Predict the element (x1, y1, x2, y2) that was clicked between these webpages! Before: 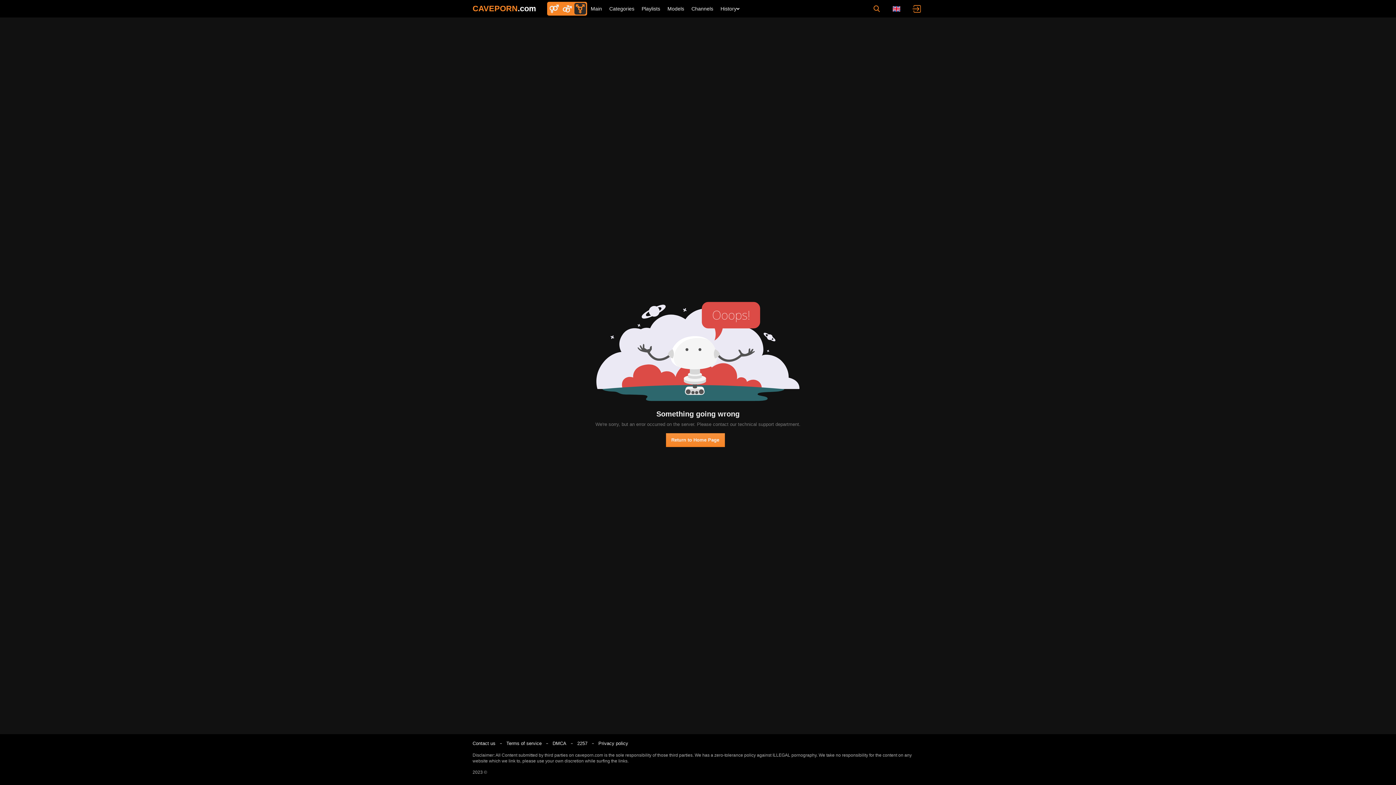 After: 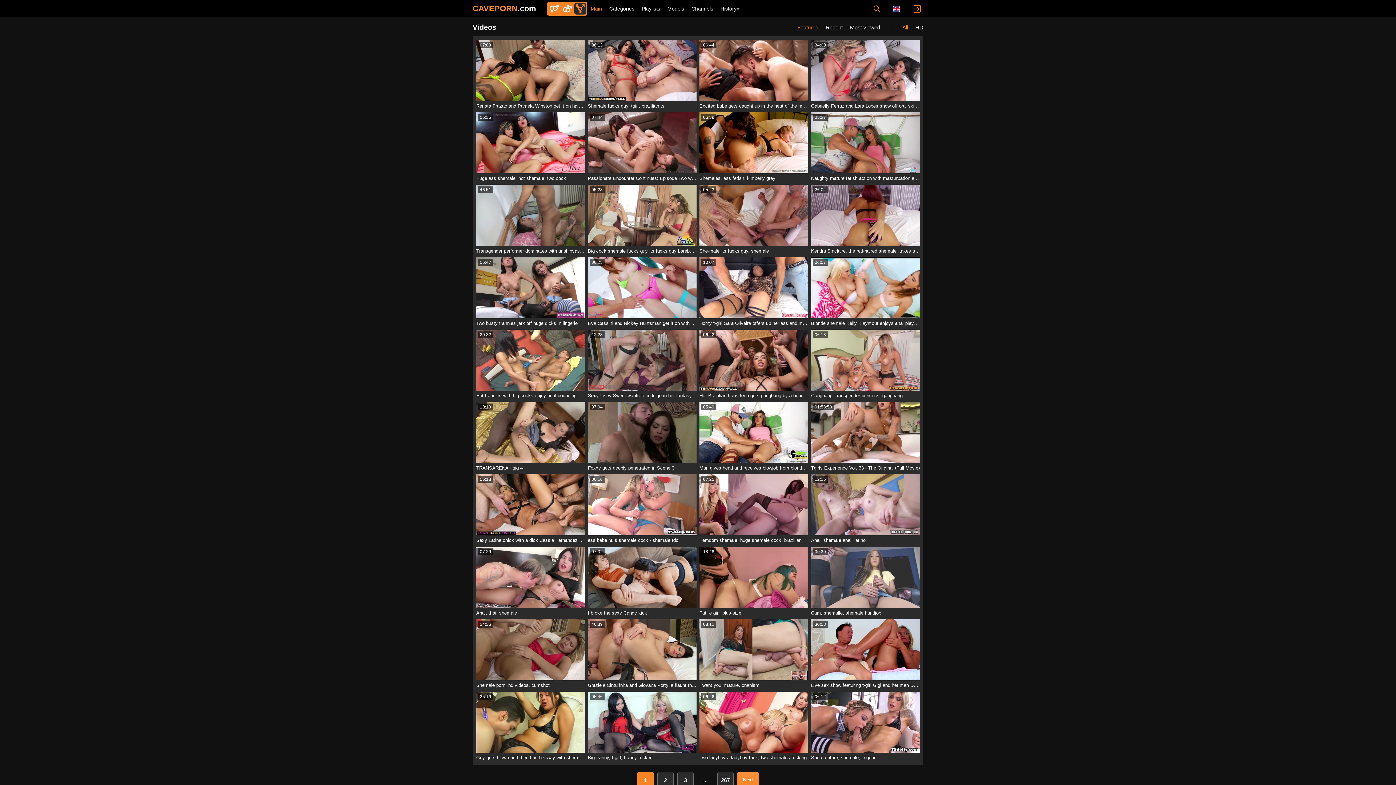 Action: bbox: (574, 2, 586, 14)